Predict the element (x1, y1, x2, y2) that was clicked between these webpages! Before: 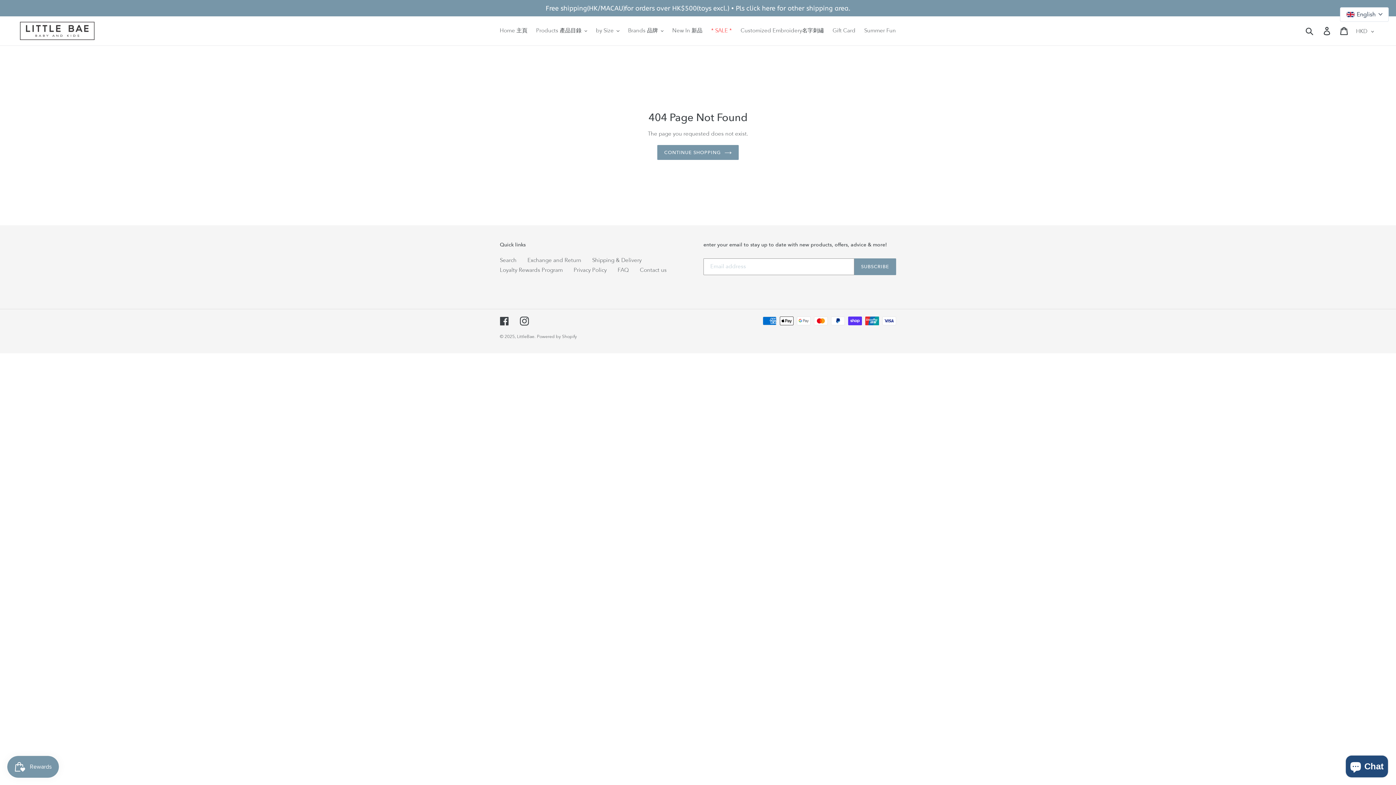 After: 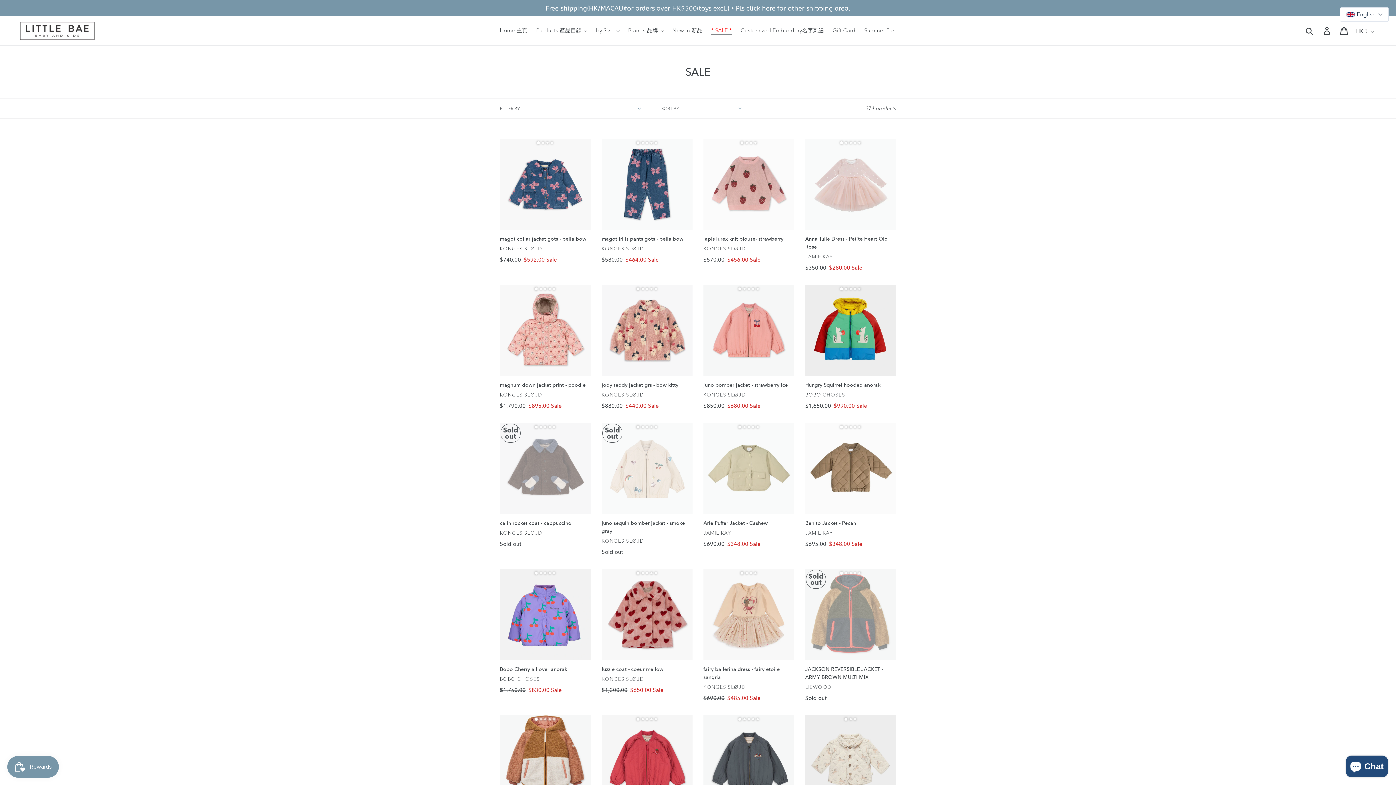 Action: bbox: (707, 25, 735, 36) label: * SALE *